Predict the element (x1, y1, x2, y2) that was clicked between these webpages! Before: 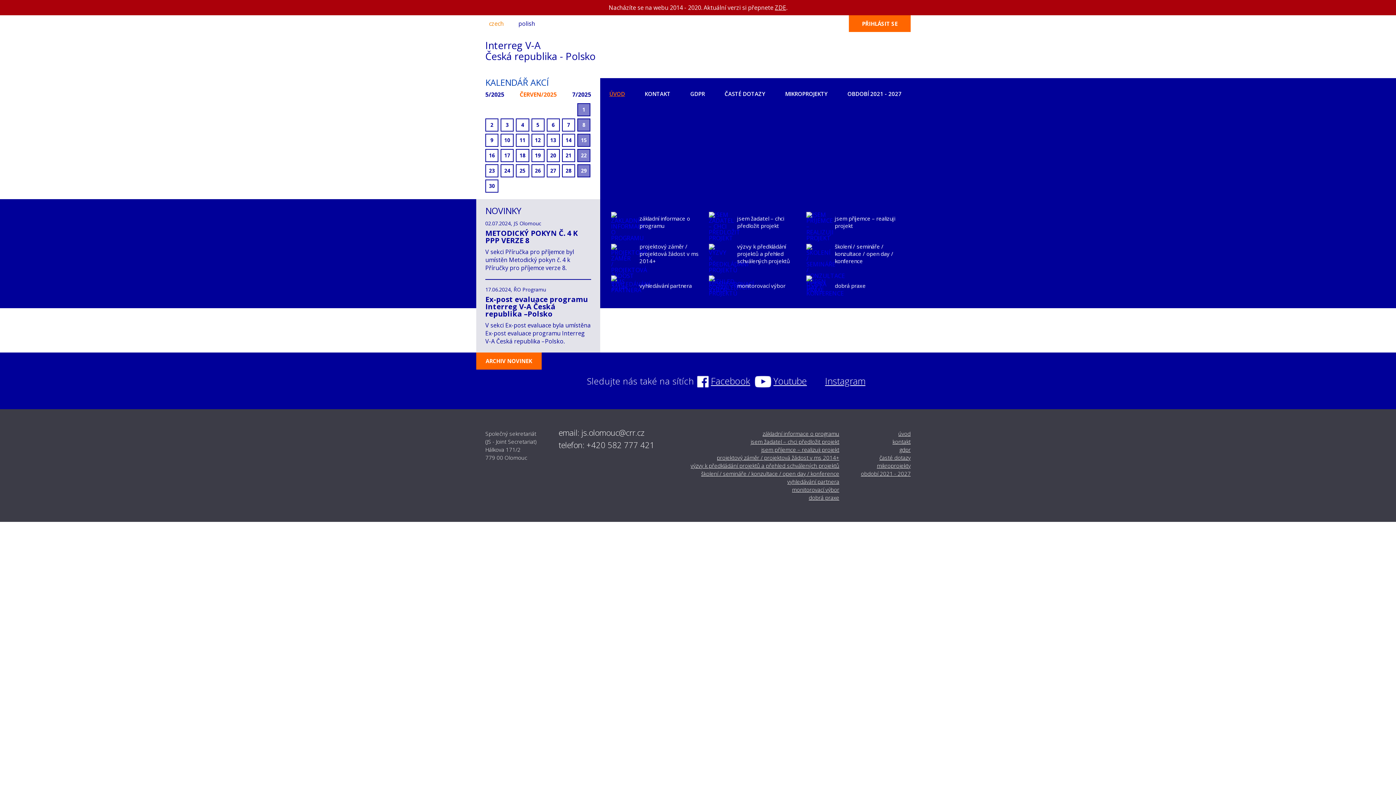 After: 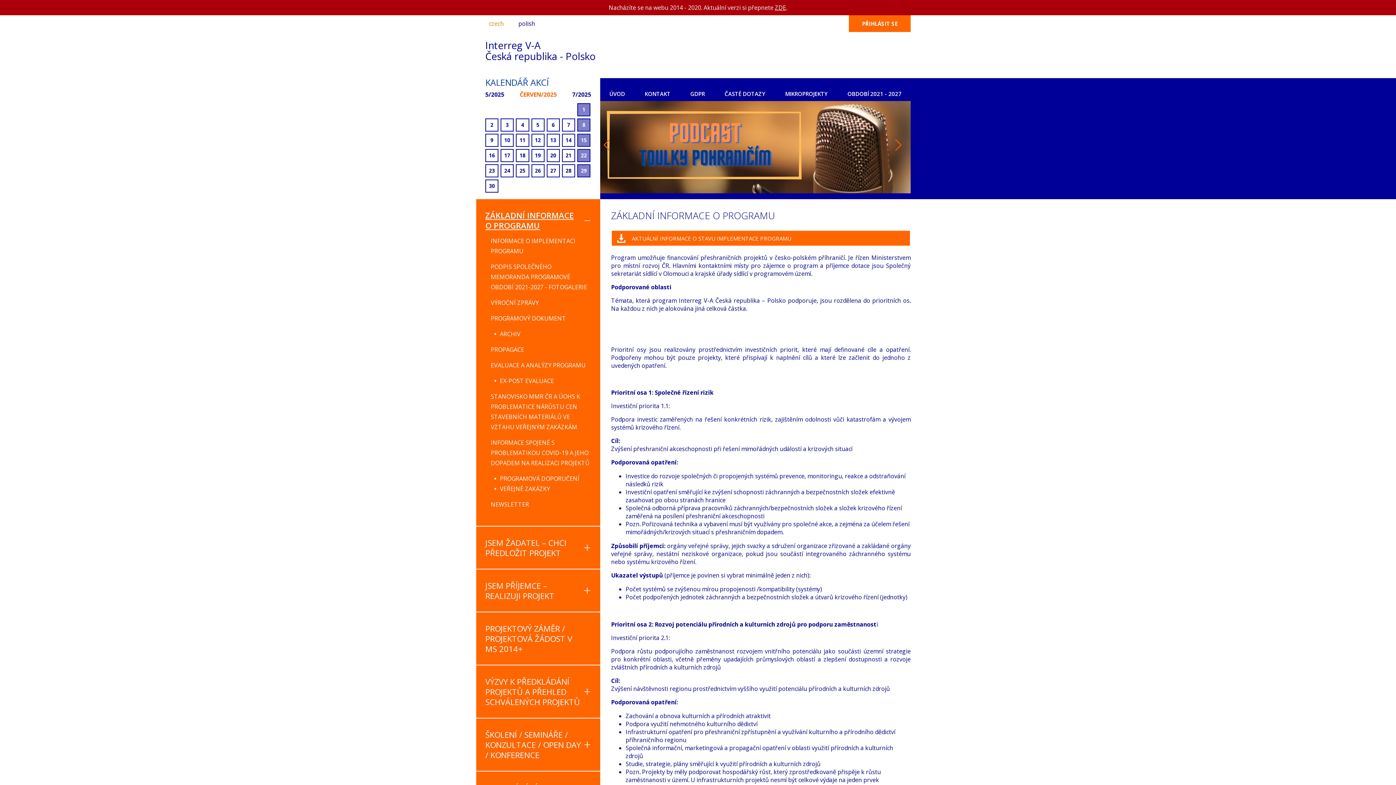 Action: label: základní informace o programu bbox: (762, 430, 839, 437)